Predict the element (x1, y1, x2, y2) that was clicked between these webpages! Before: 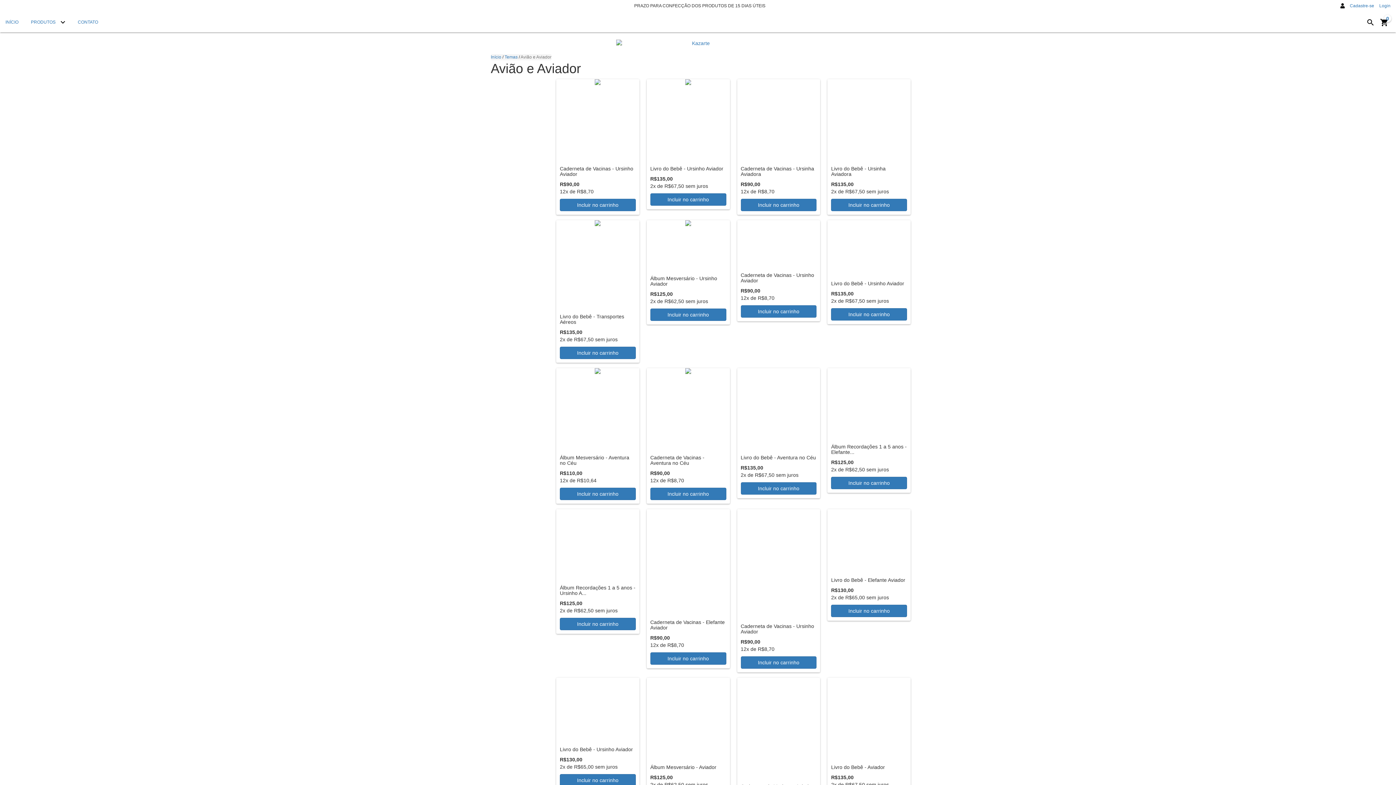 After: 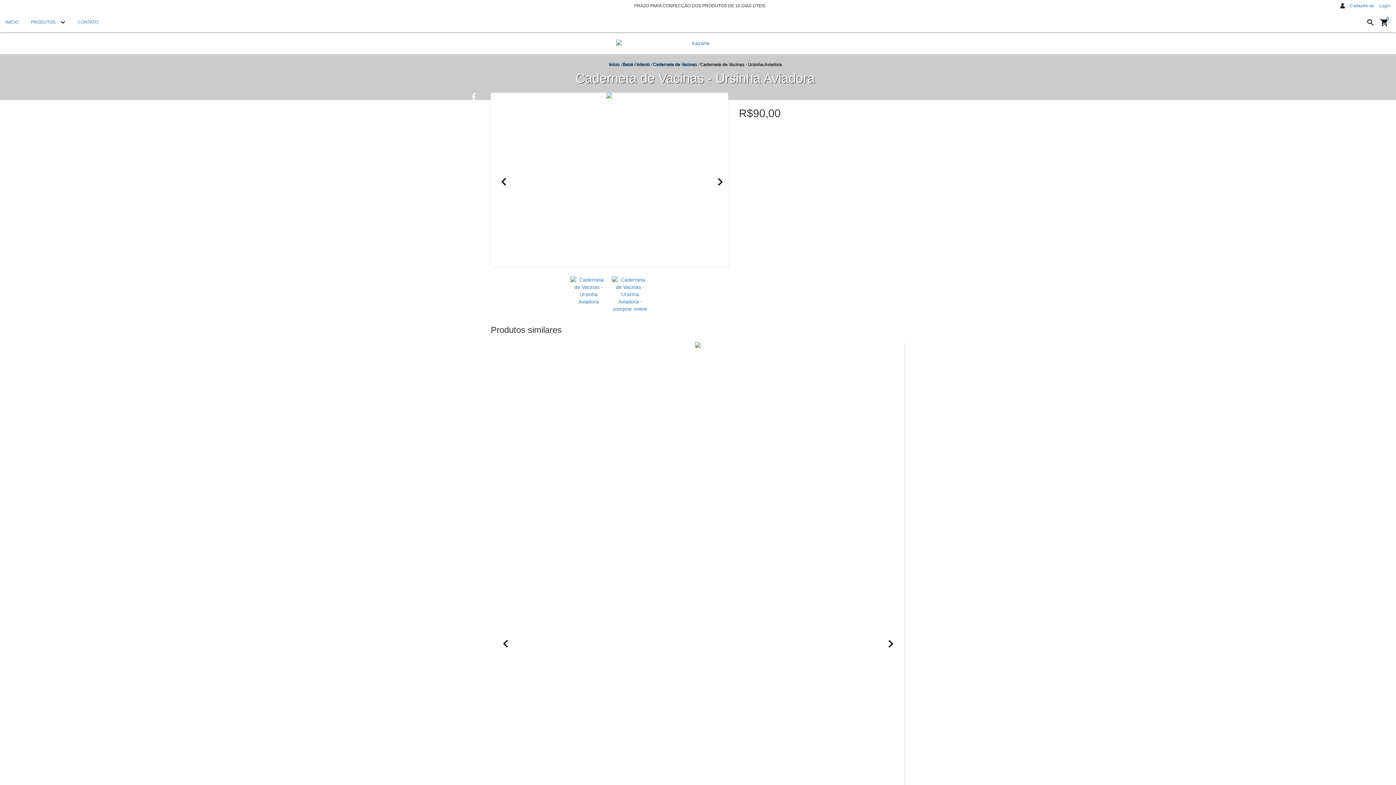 Action: bbox: (737, 79, 820, 162) label: Caderneta de Vacinas - Ursinha Aviadora